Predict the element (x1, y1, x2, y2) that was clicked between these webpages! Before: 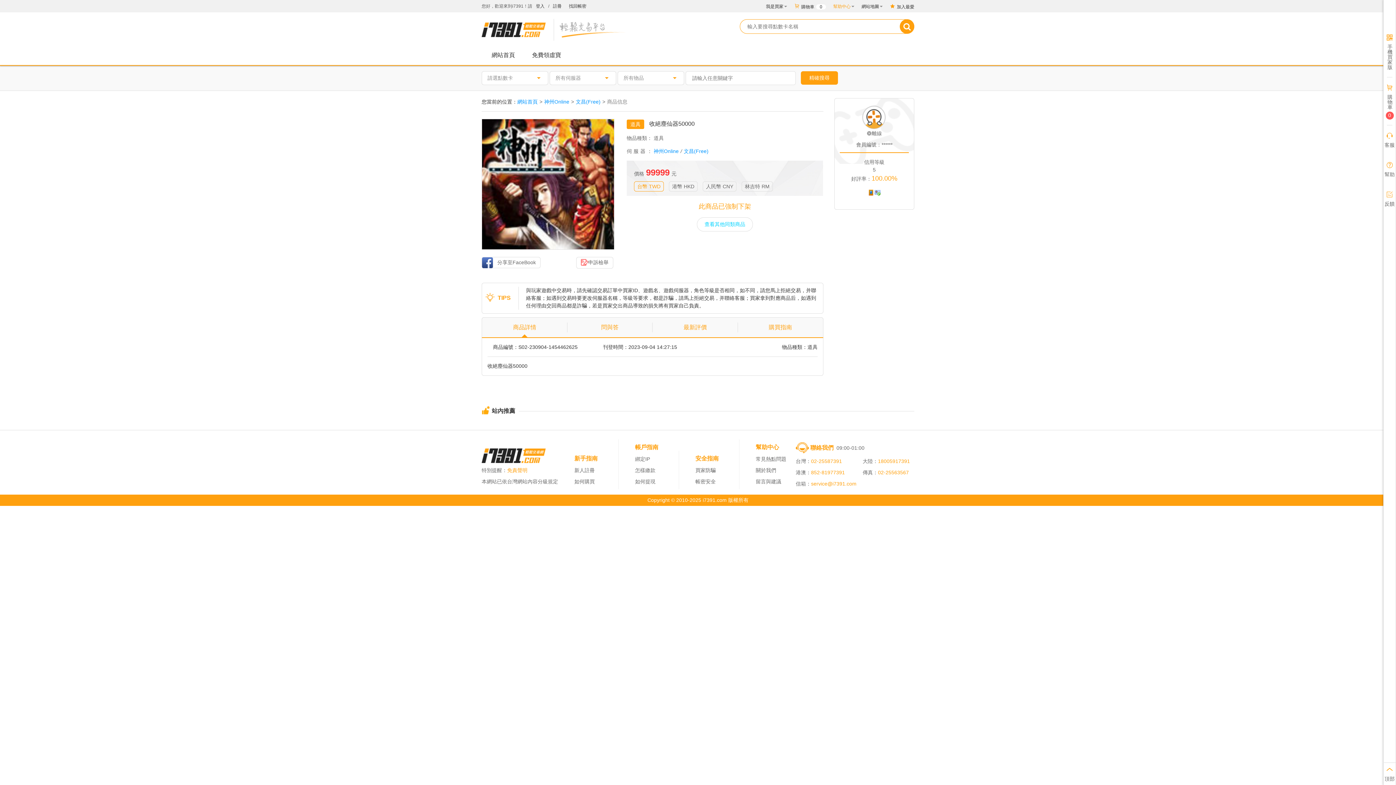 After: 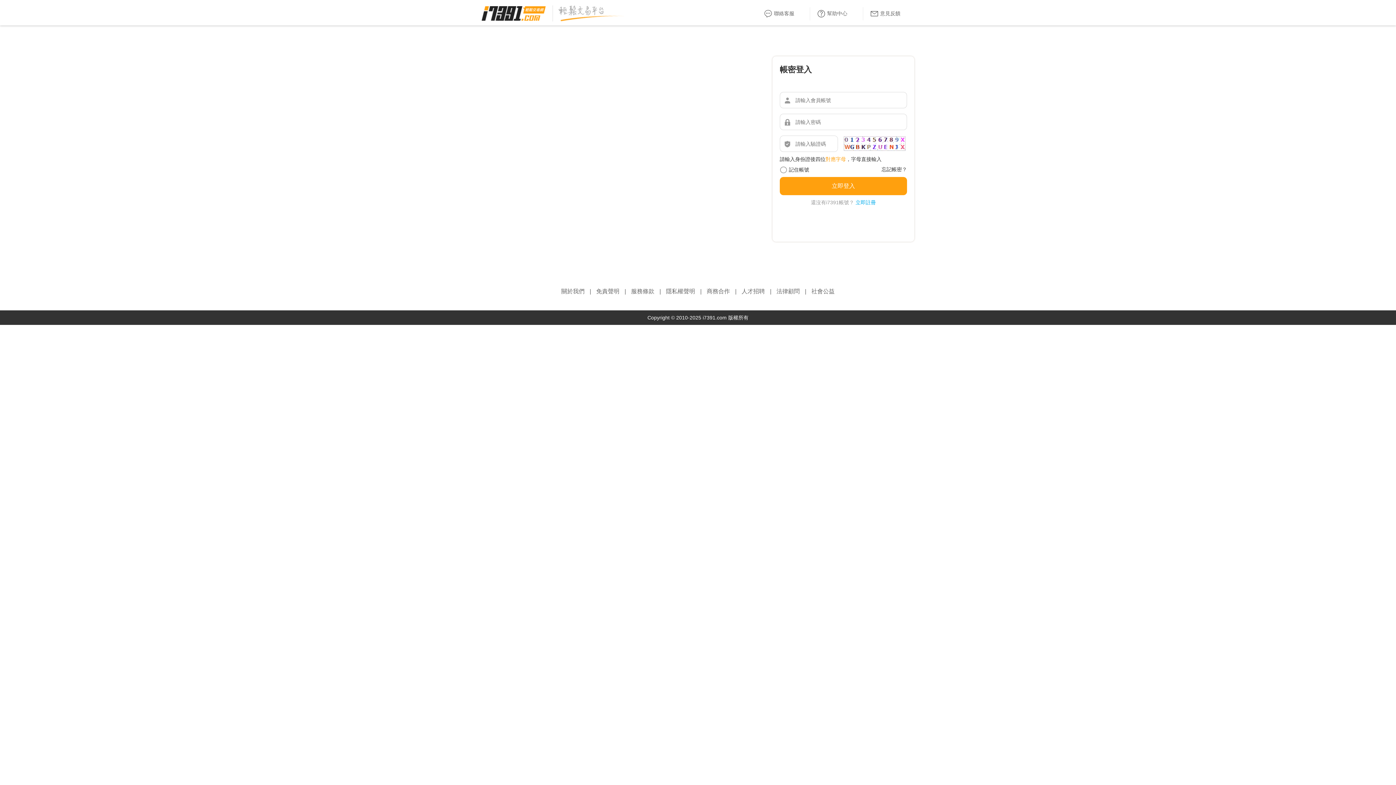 Action: bbox: (766, 0, 787, 13) label: 我是買家